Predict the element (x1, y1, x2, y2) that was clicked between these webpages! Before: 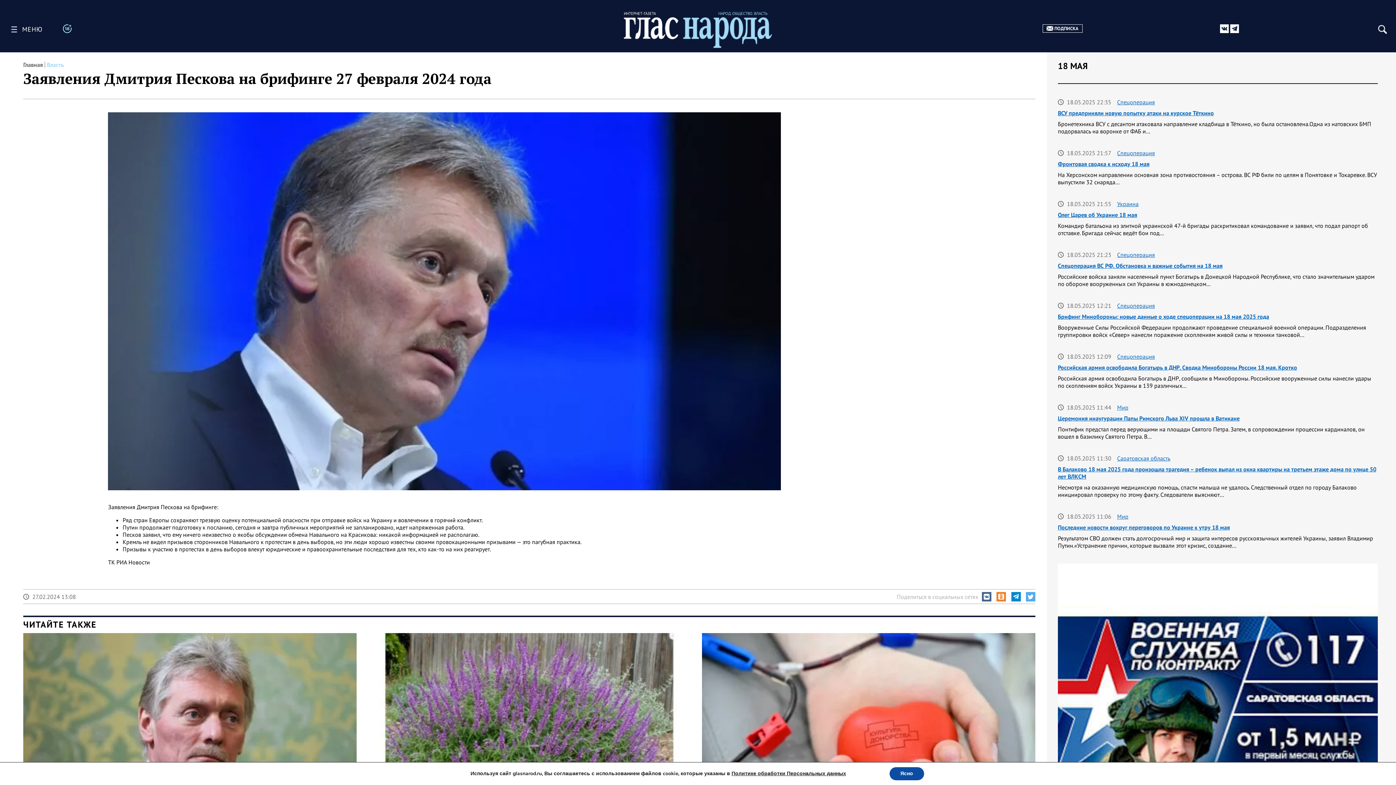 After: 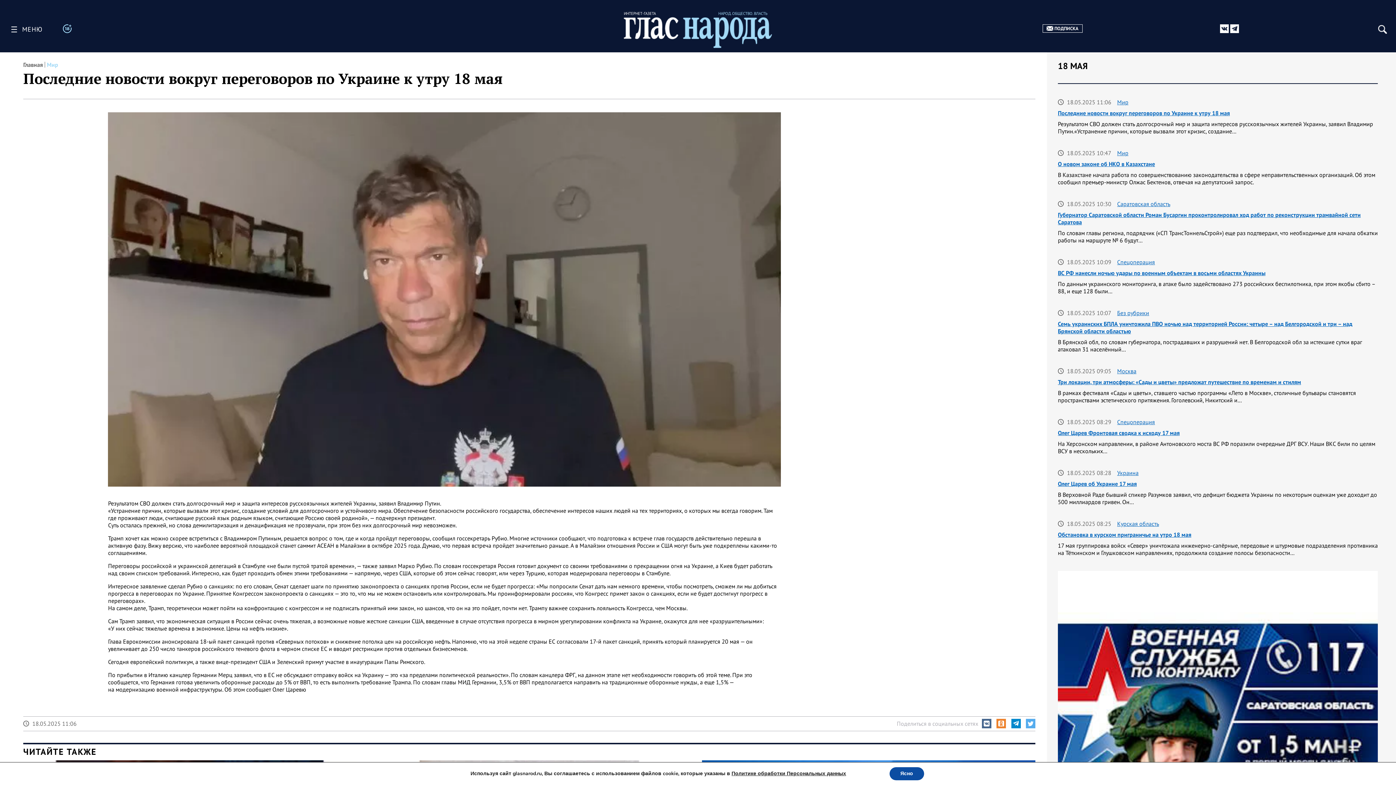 Action: bbox: (1058, 524, 1230, 531) label: Последние новости вокруг переговоров по Украине к утру 18 мая